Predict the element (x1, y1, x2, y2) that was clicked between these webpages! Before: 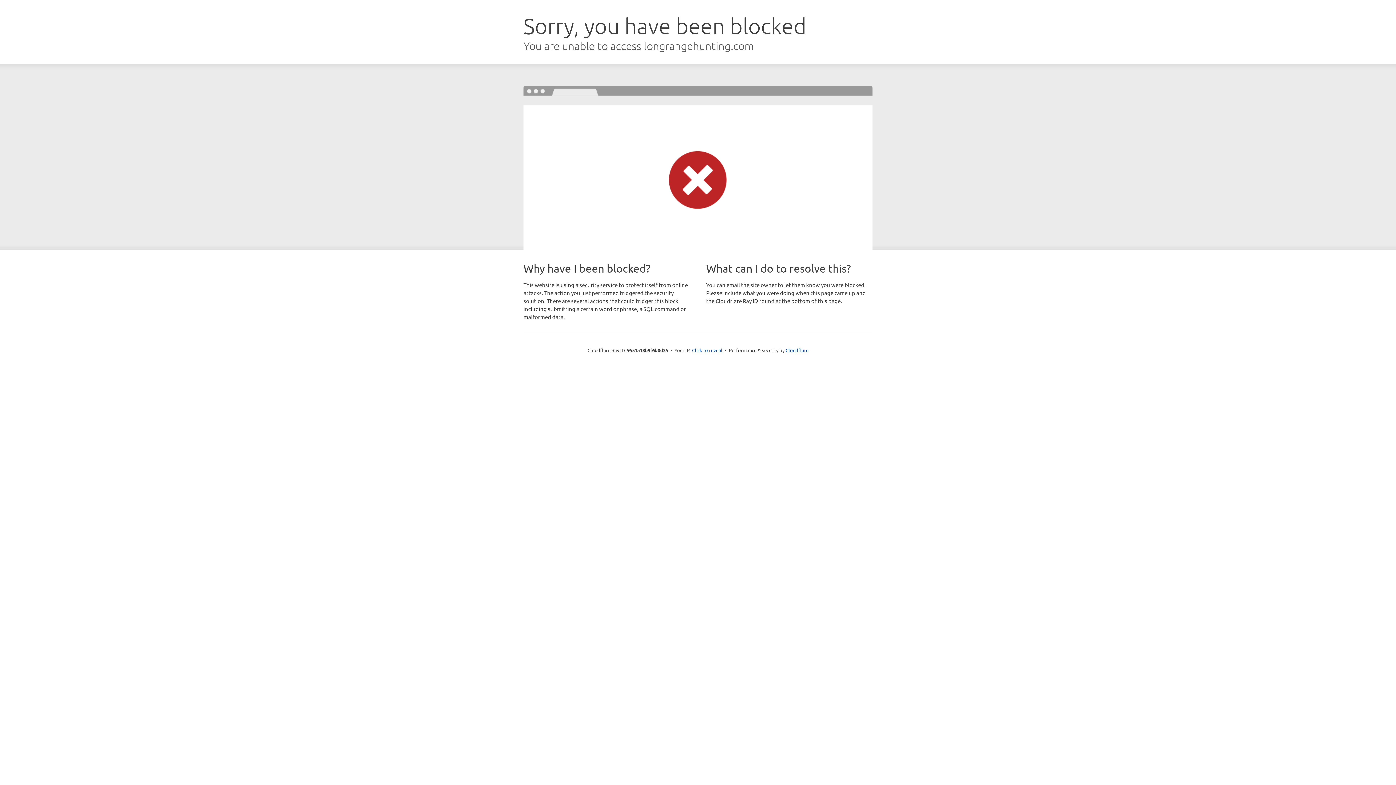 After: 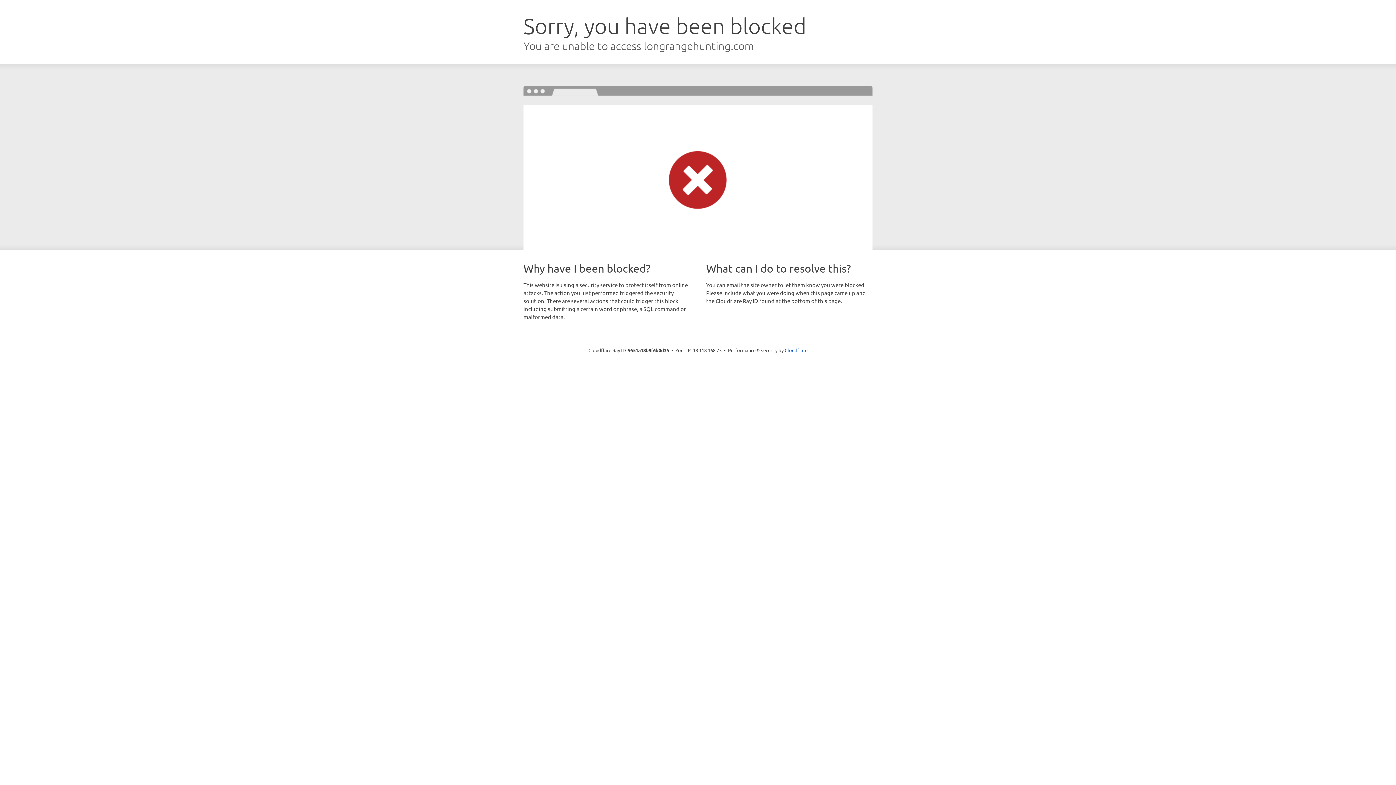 Action: label: Click to reveal bbox: (692, 346, 722, 353)